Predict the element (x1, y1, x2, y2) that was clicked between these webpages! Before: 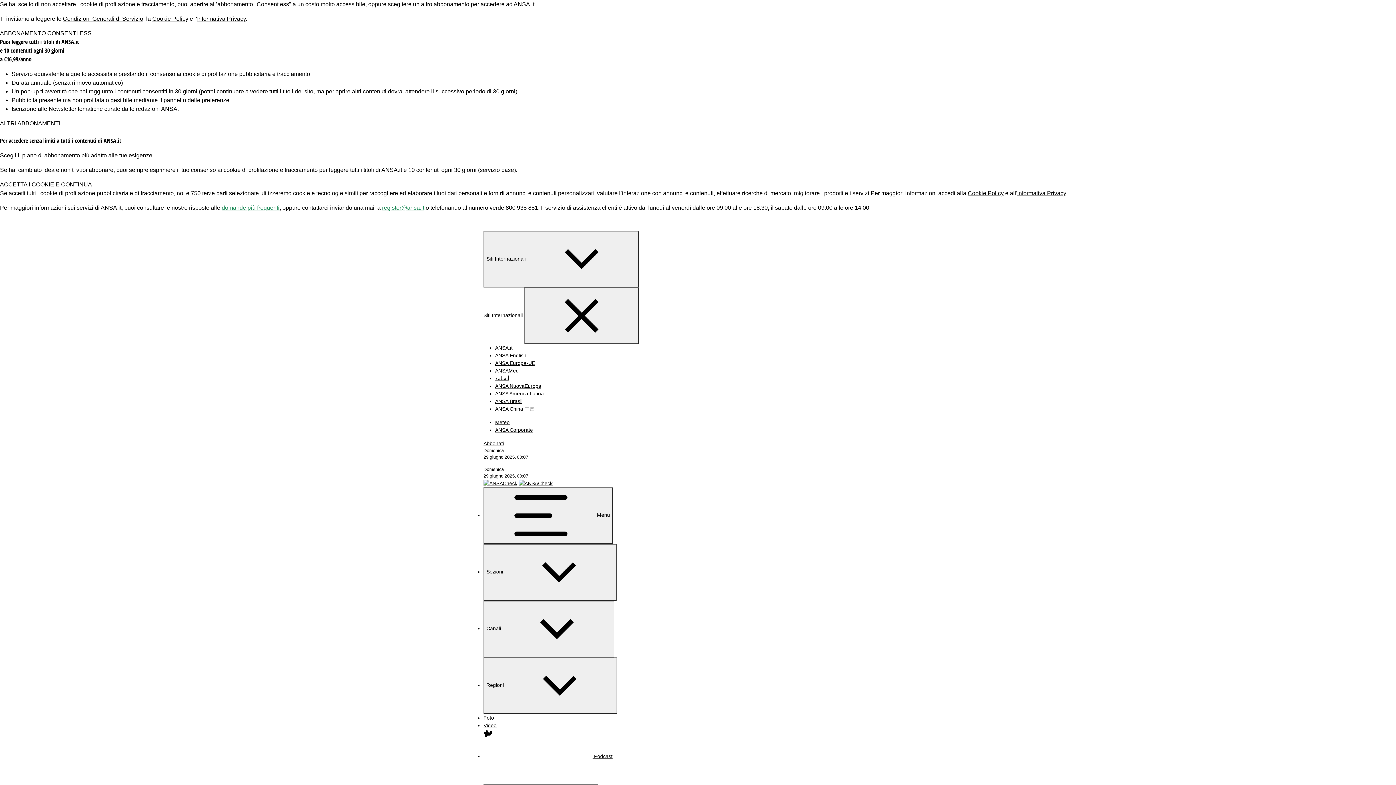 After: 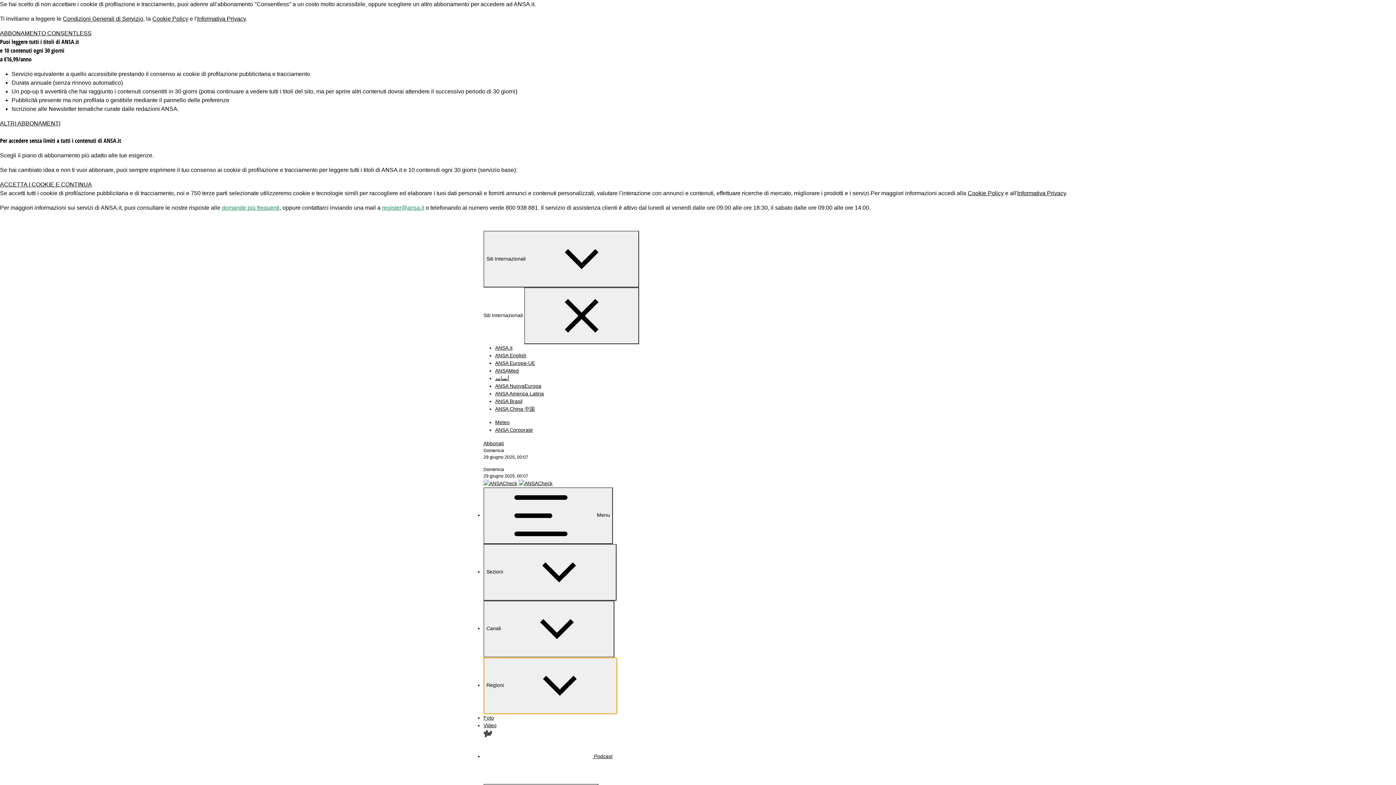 Action: label: Regioni  bbox: (483, 657, 617, 714)